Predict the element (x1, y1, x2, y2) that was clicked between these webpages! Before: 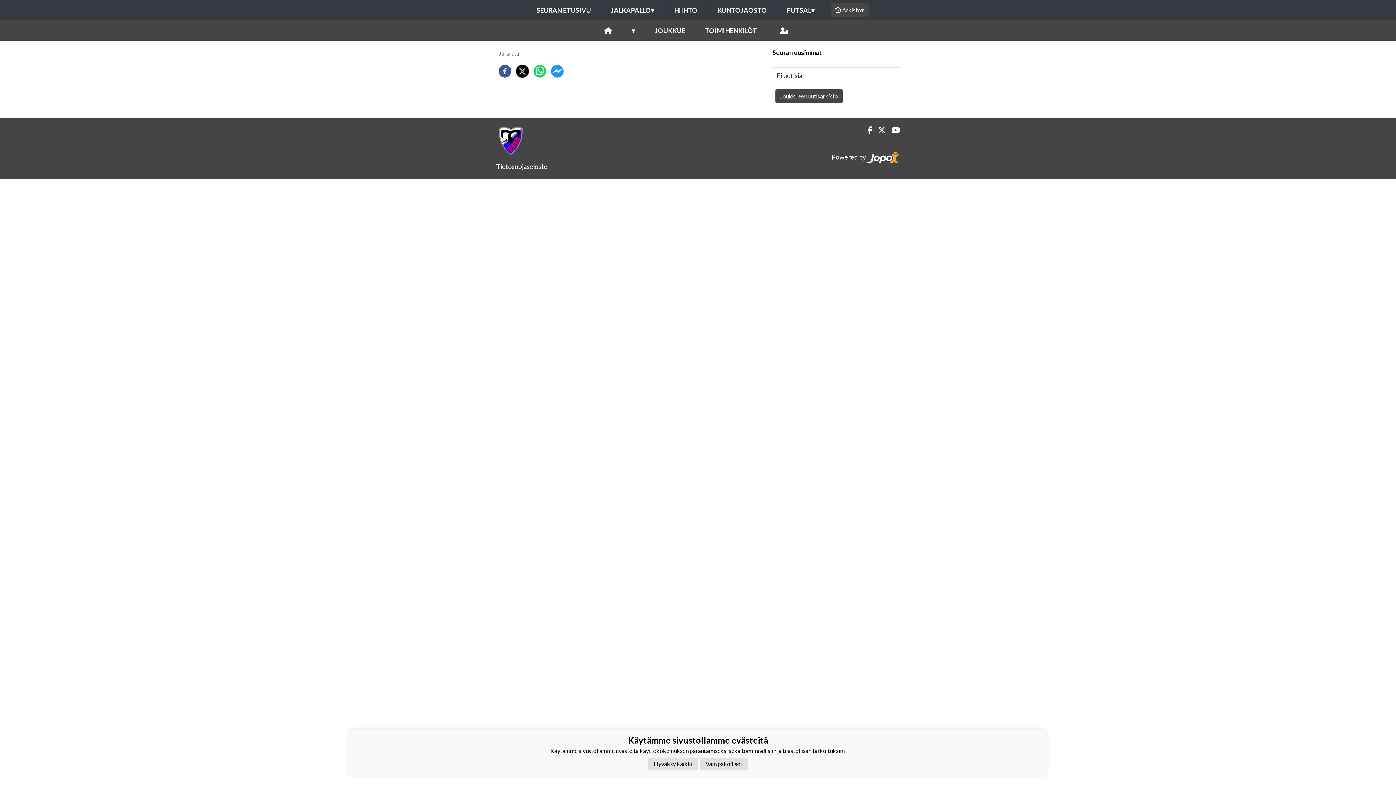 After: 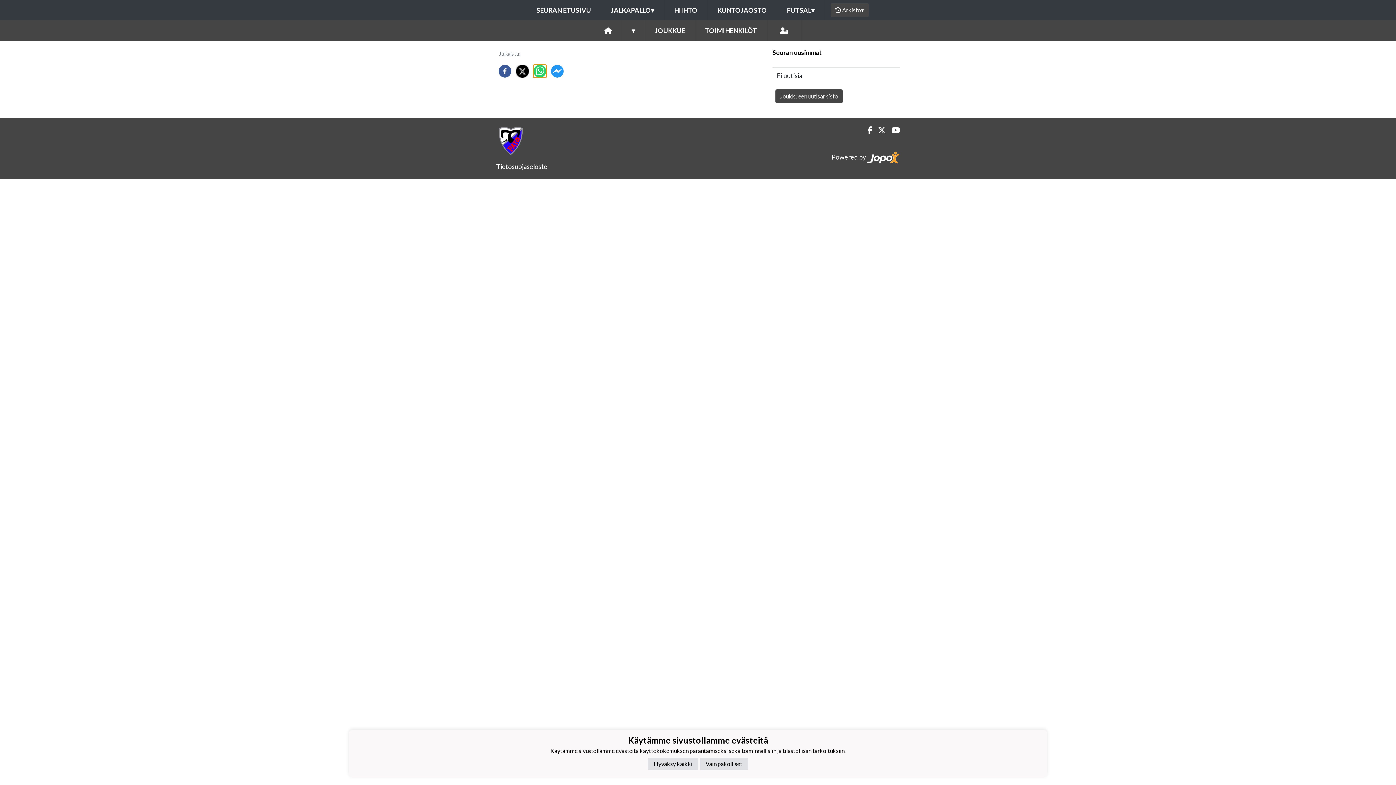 Action: label: whatsapp bbox: (533, 64, 546, 77)